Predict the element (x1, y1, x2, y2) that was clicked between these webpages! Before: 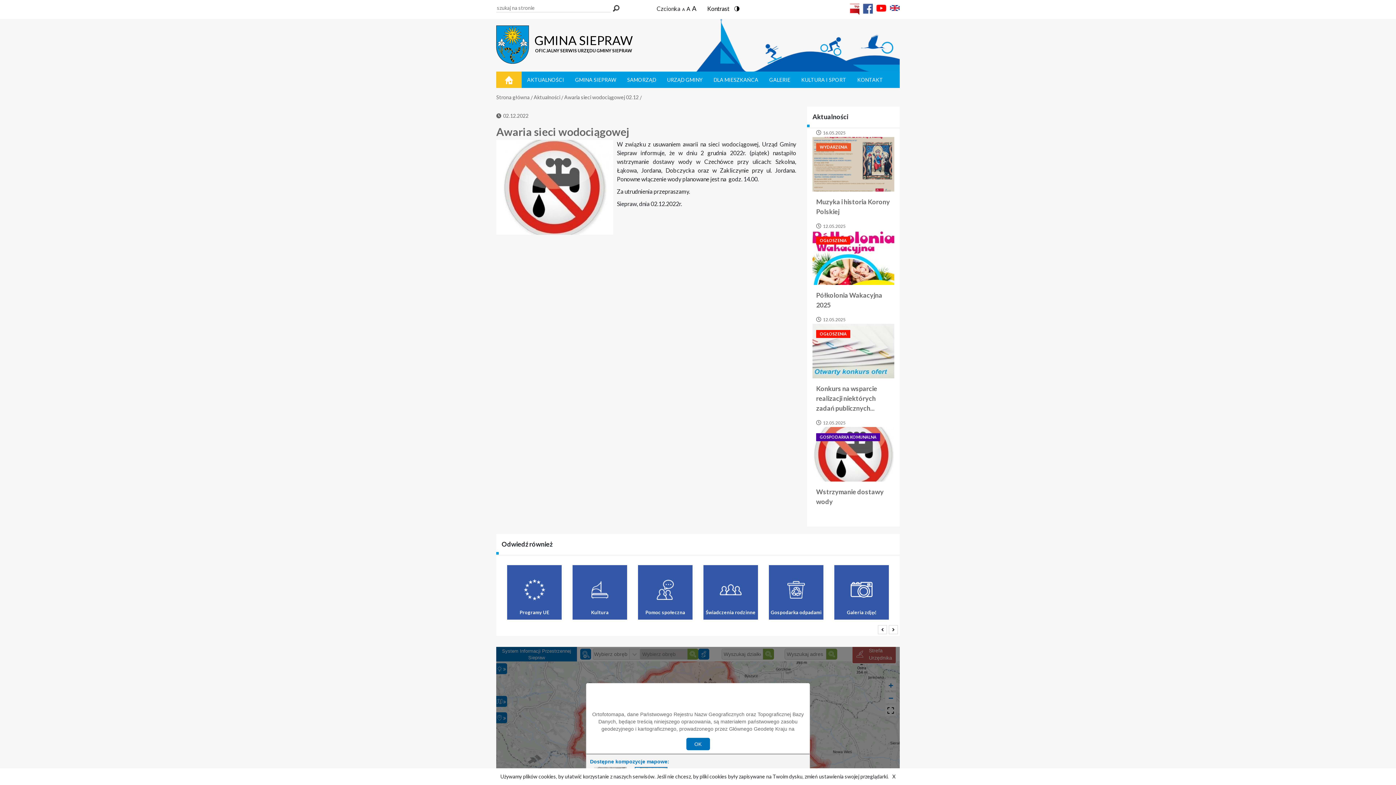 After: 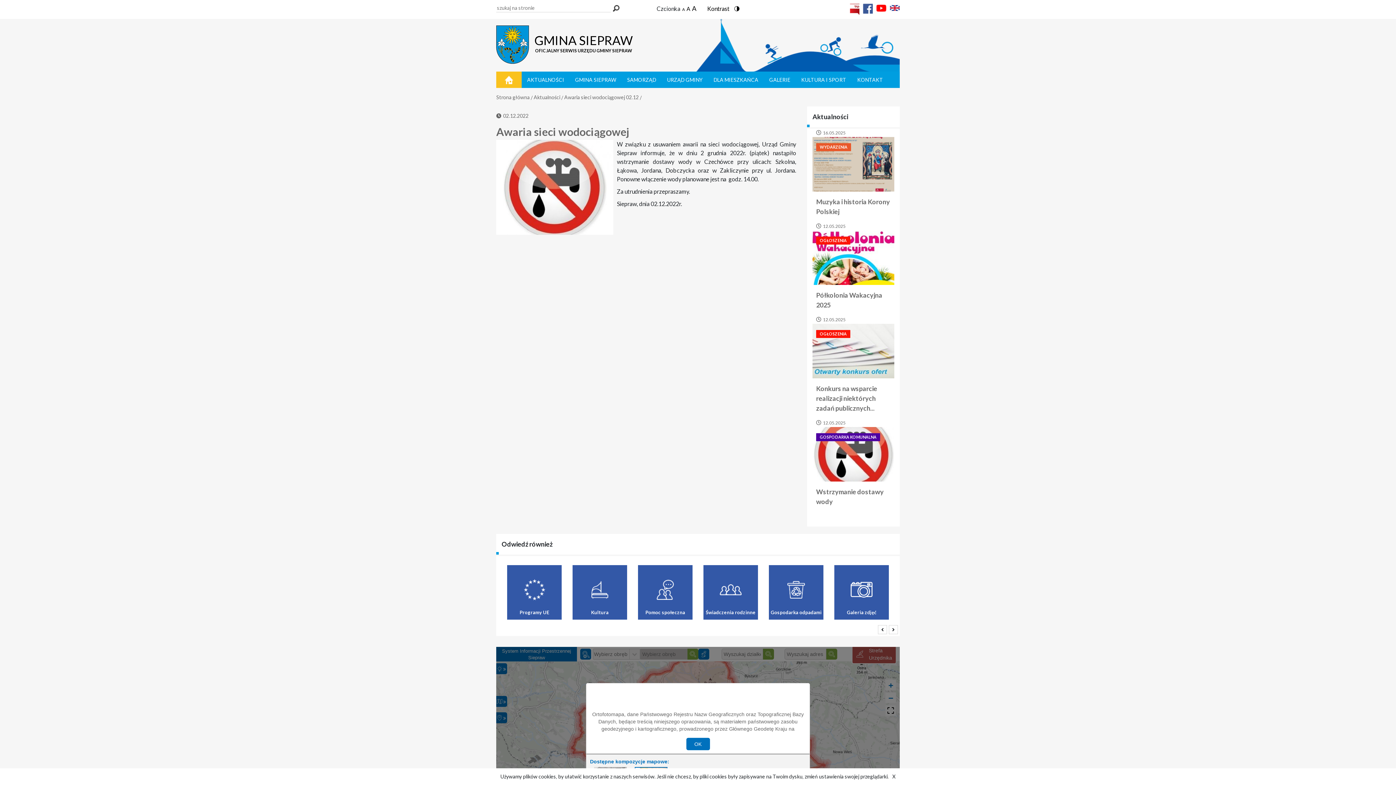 Action: bbox: (564, 94, 638, 100) label: Awaria sieci wodociągowej 02.12